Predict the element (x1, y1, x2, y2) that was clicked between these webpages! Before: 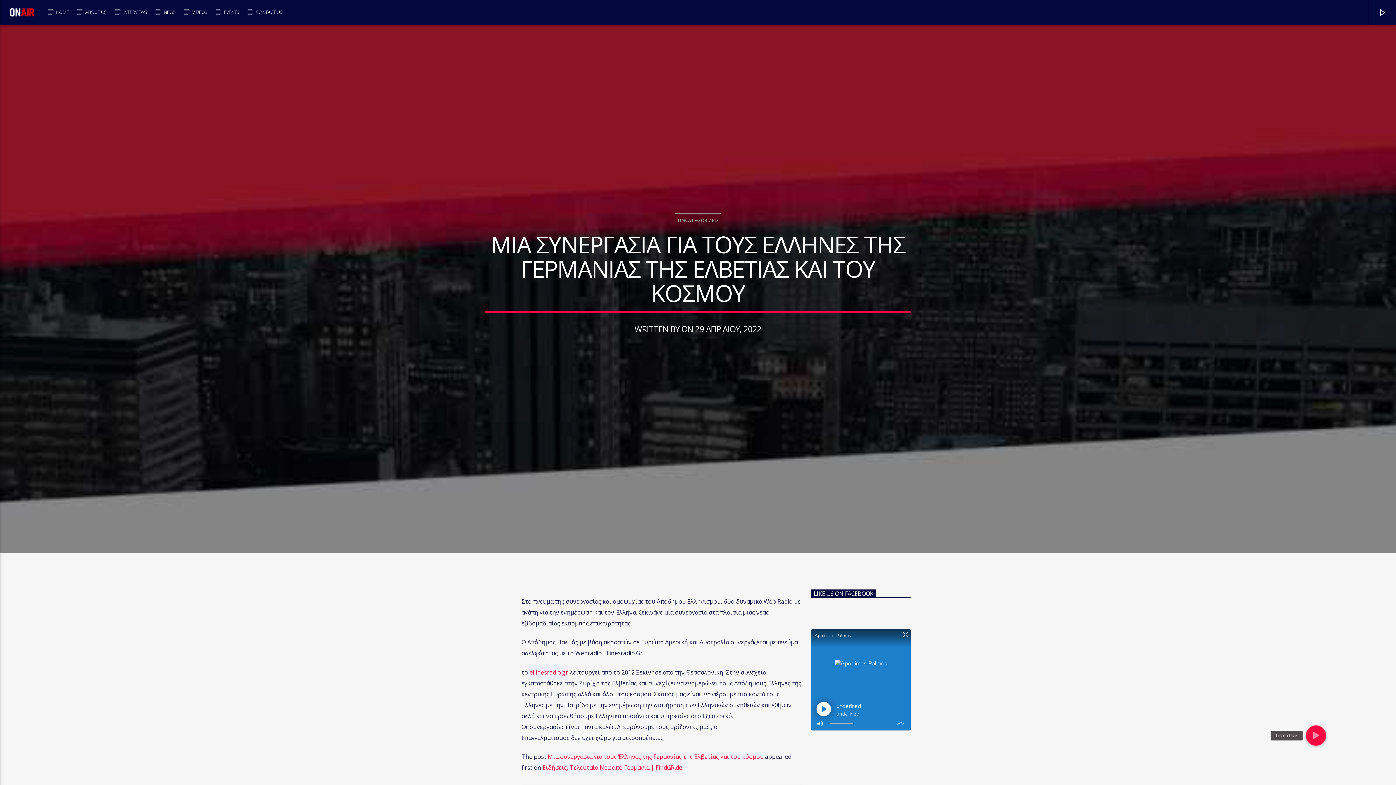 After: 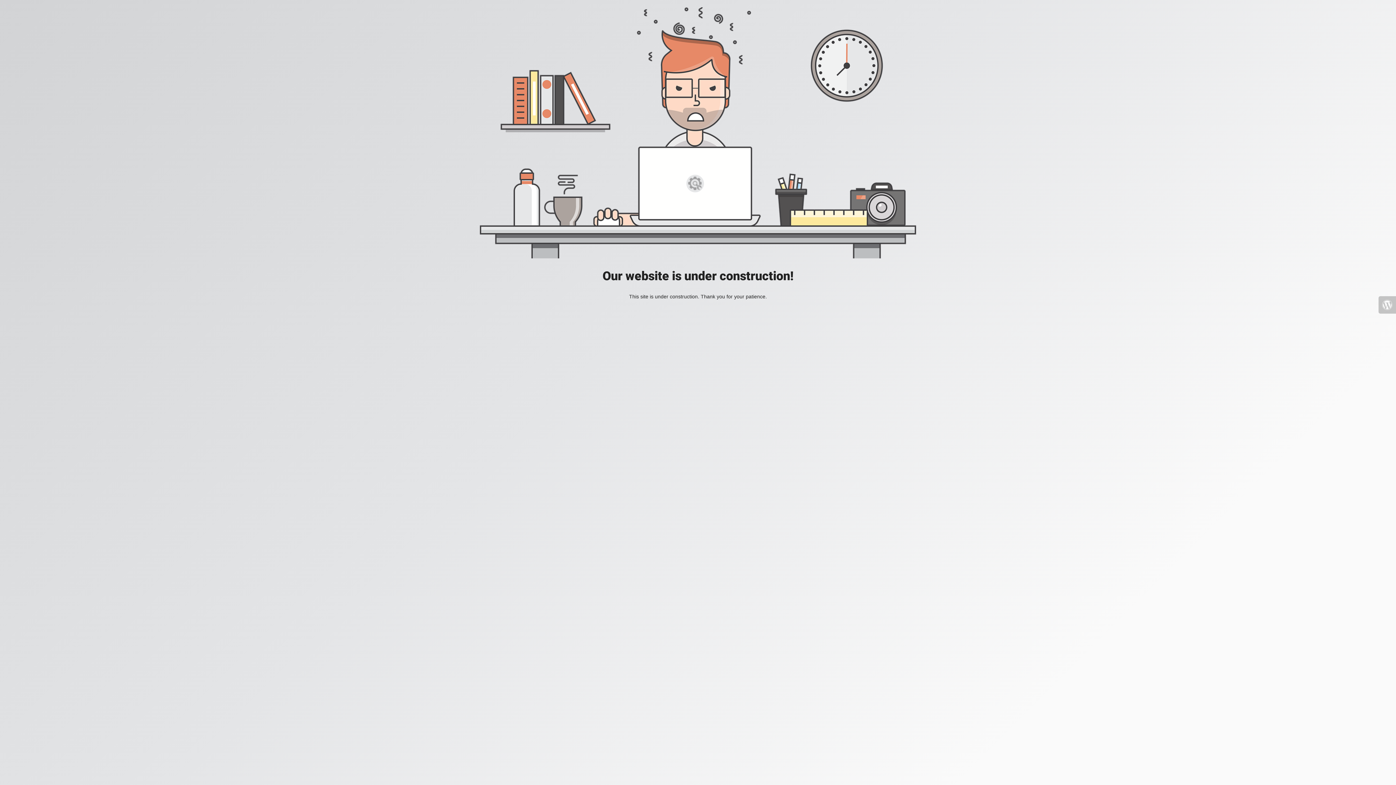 Action: label: Ειδήσεις, Τελευταία Νέα από Γερμανία | FindGR.de bbox: (542, 764, 682, 772)